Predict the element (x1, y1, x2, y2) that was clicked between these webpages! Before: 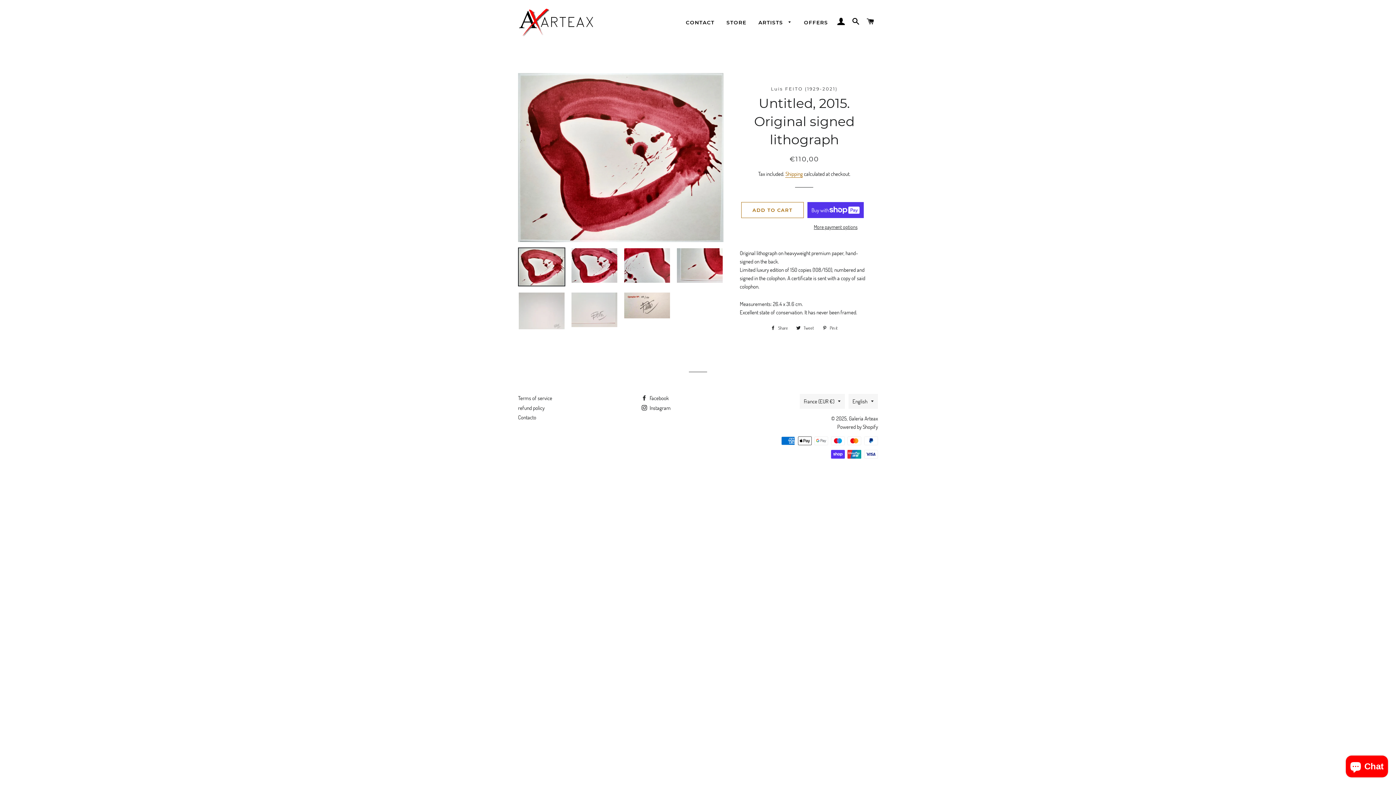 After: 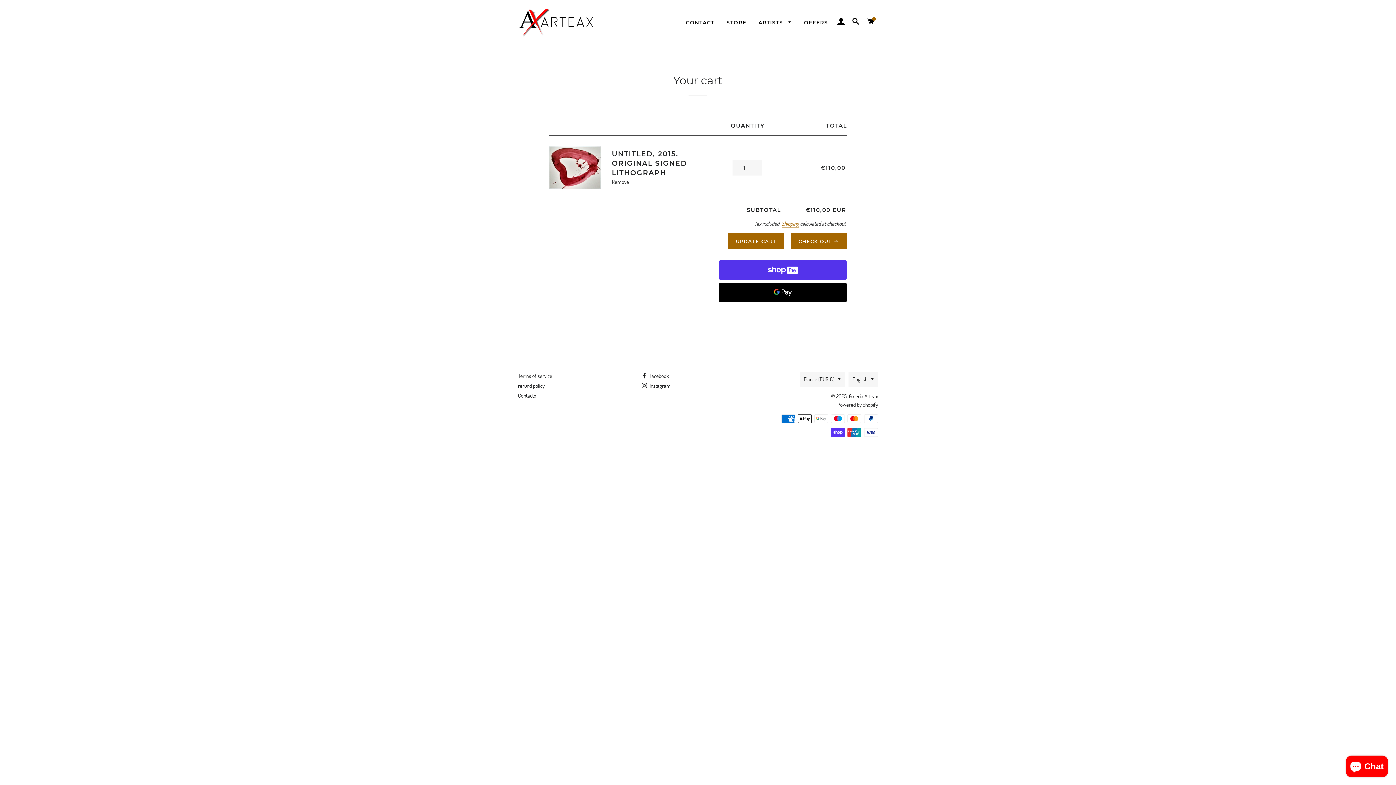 Action: label: ADD TO CART bbox: (741, 202, 804, 218)